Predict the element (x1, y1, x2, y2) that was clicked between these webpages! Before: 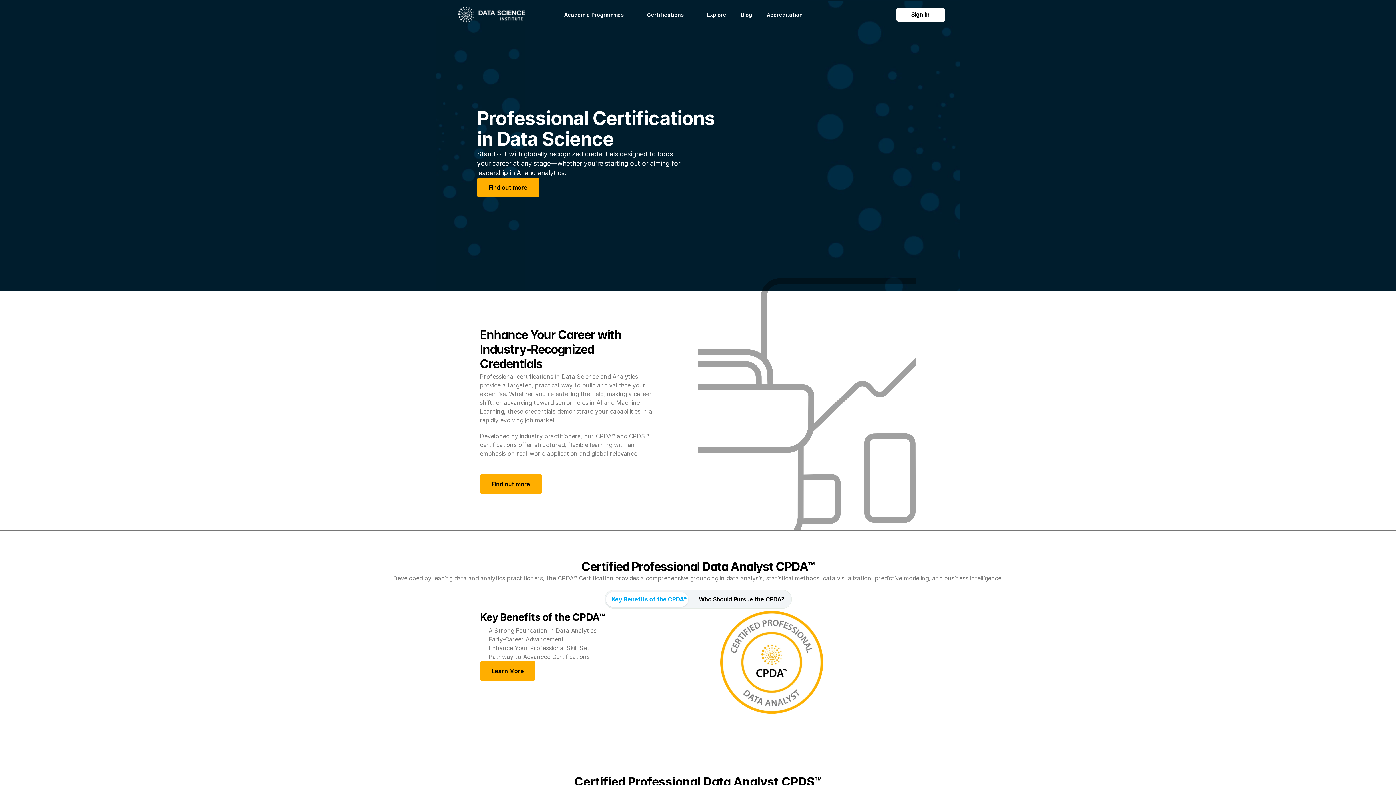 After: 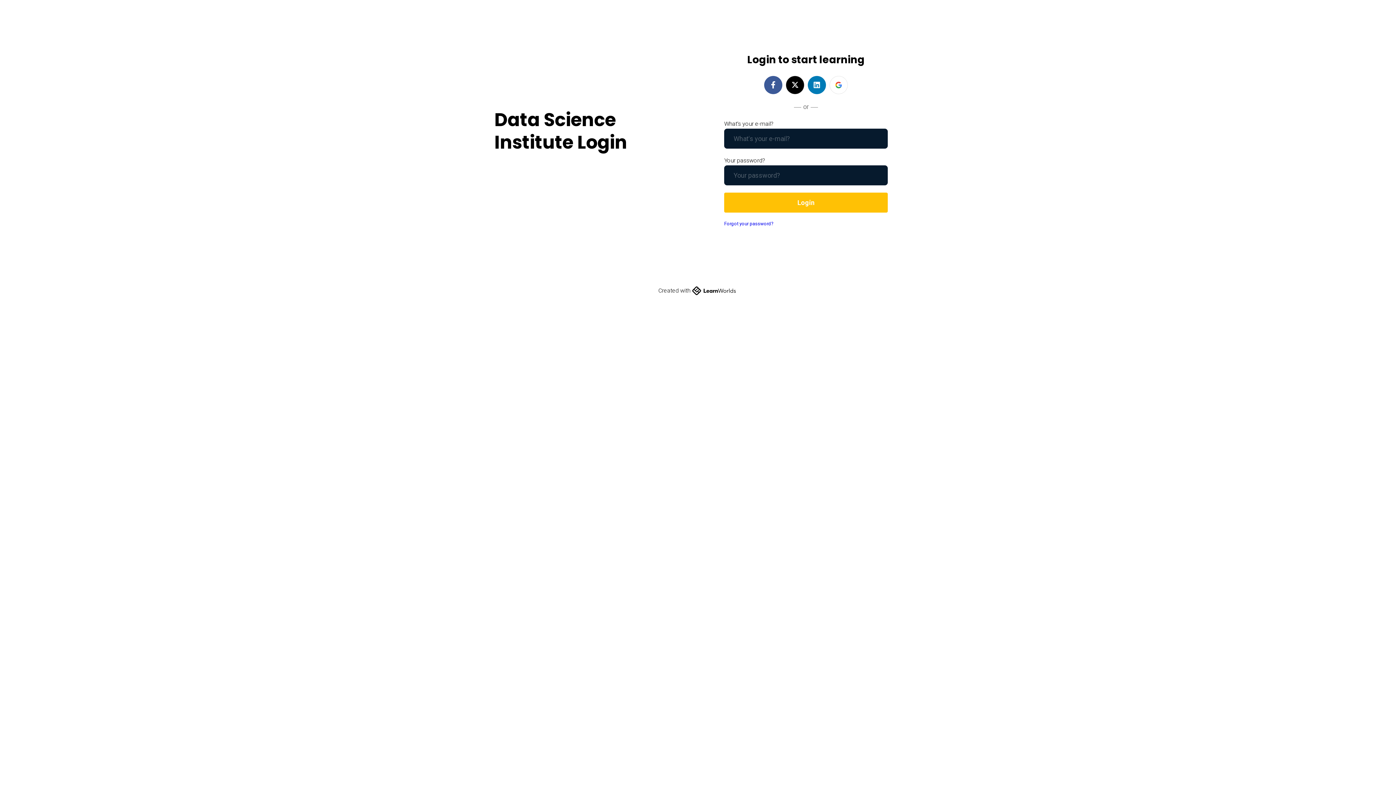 Action: label: Apply Now bbox: (896, 7, 944, 21)